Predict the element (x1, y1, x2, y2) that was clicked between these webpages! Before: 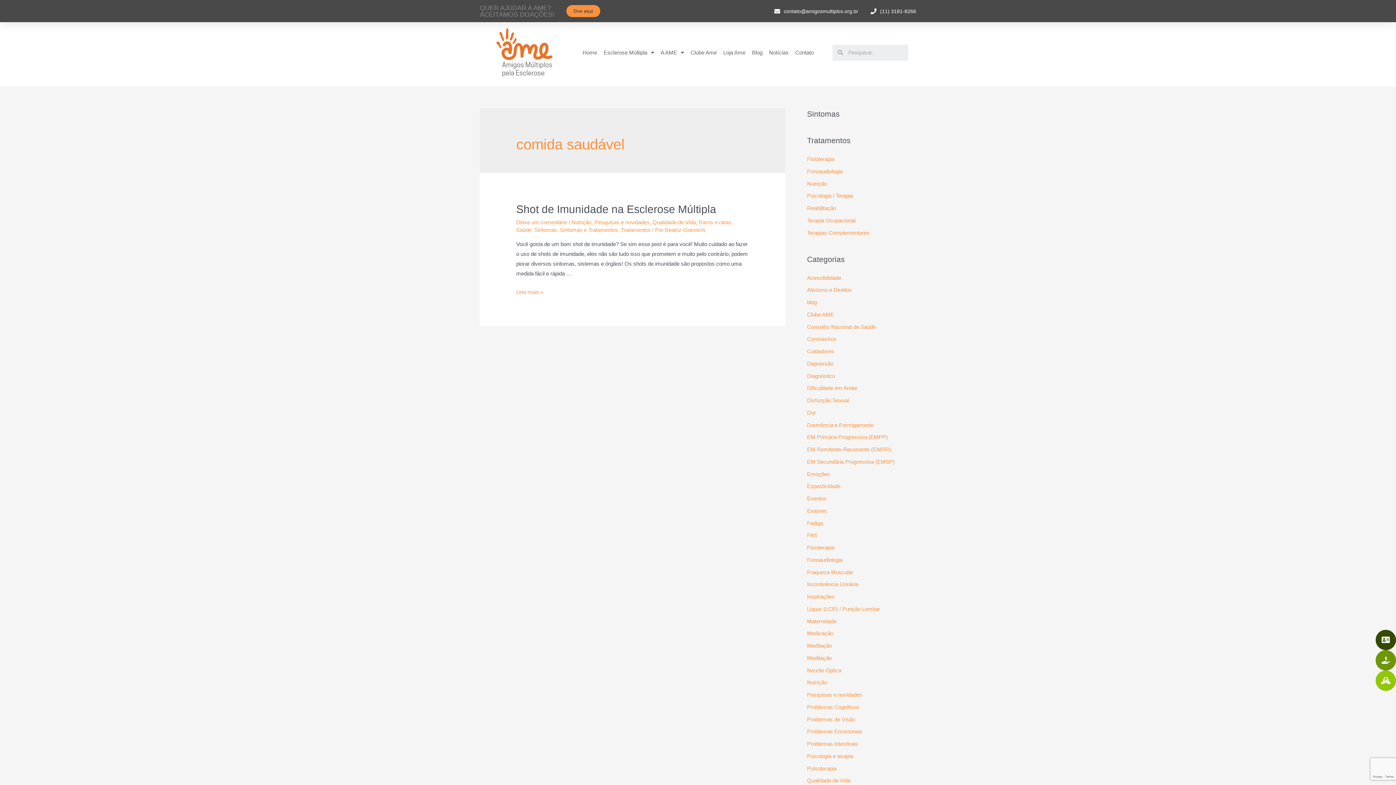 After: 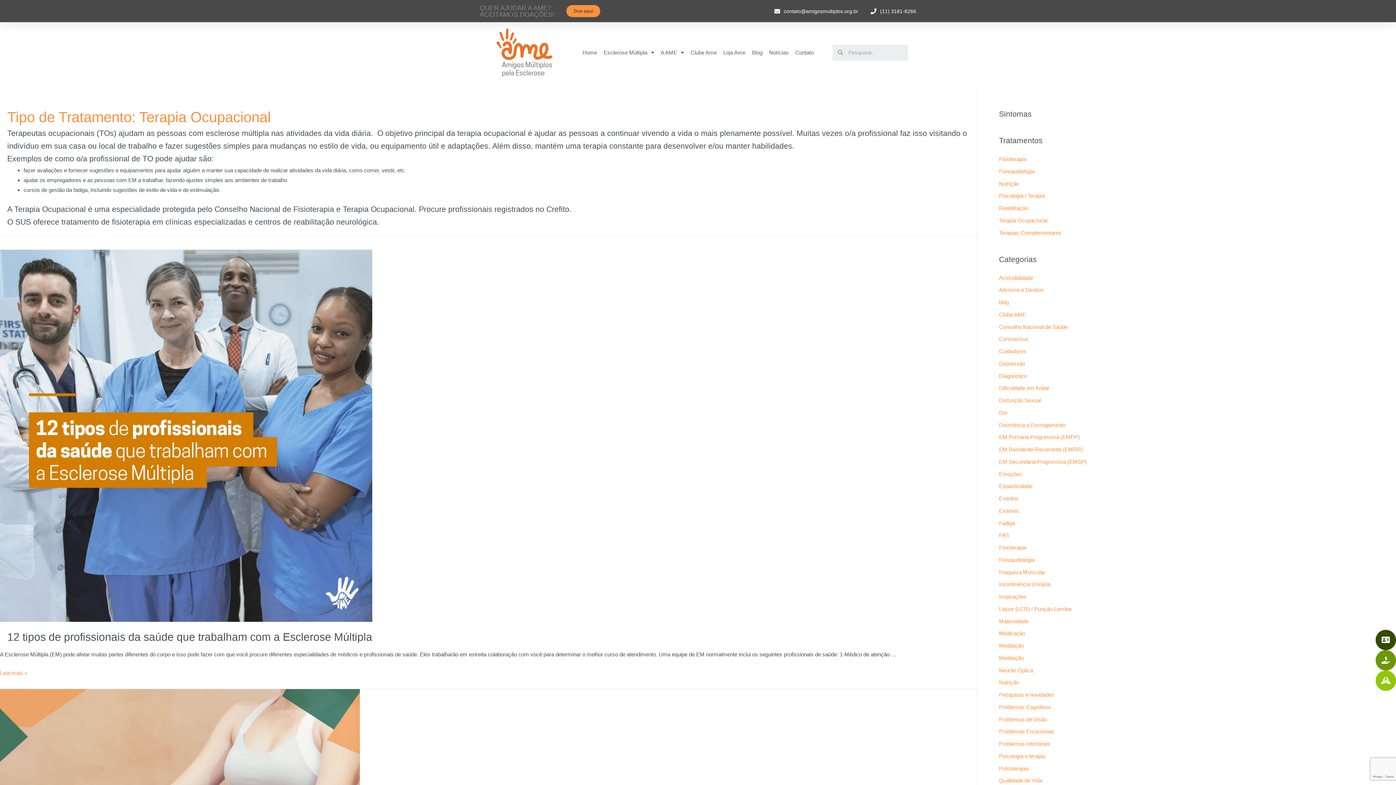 Action: bbox: (807, 217, 855, 223) label: Terapia Ocupacional